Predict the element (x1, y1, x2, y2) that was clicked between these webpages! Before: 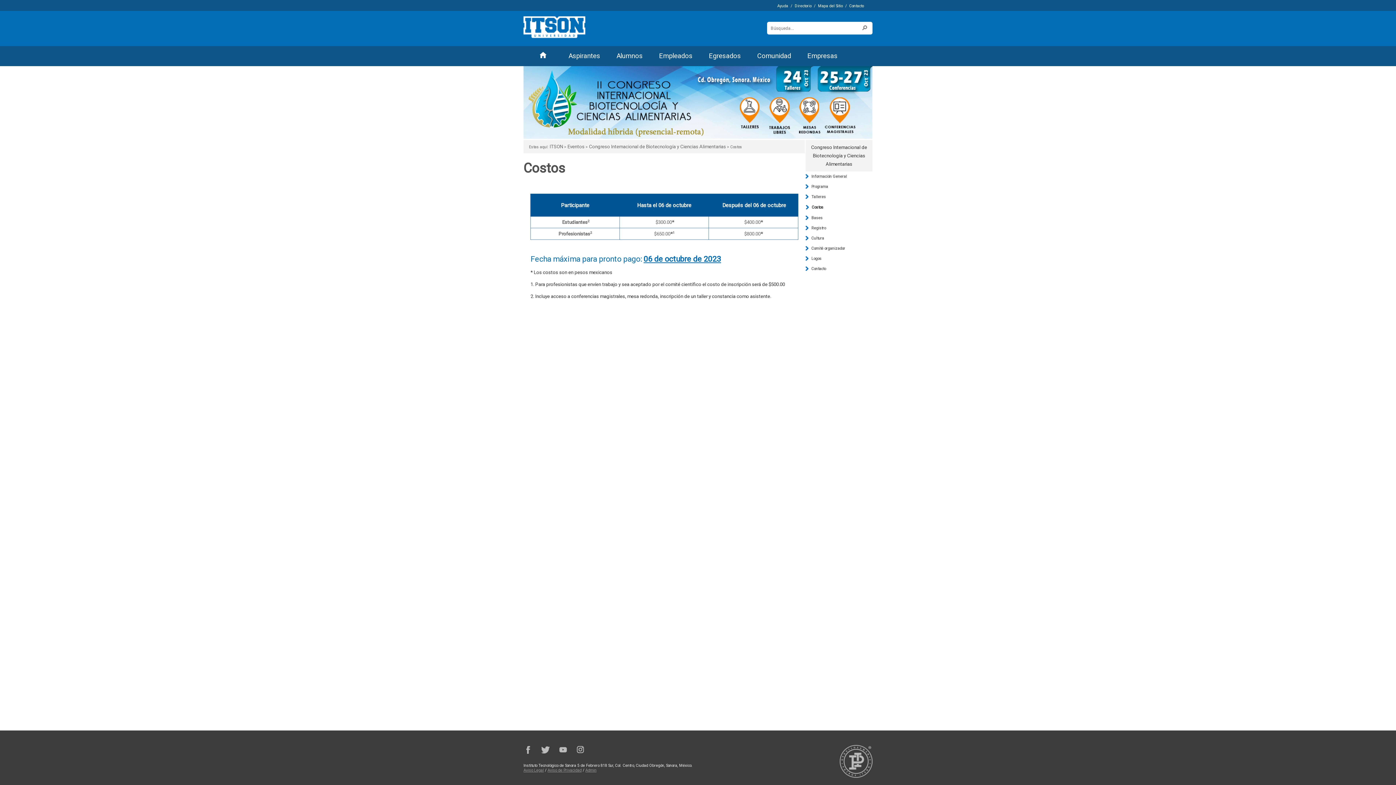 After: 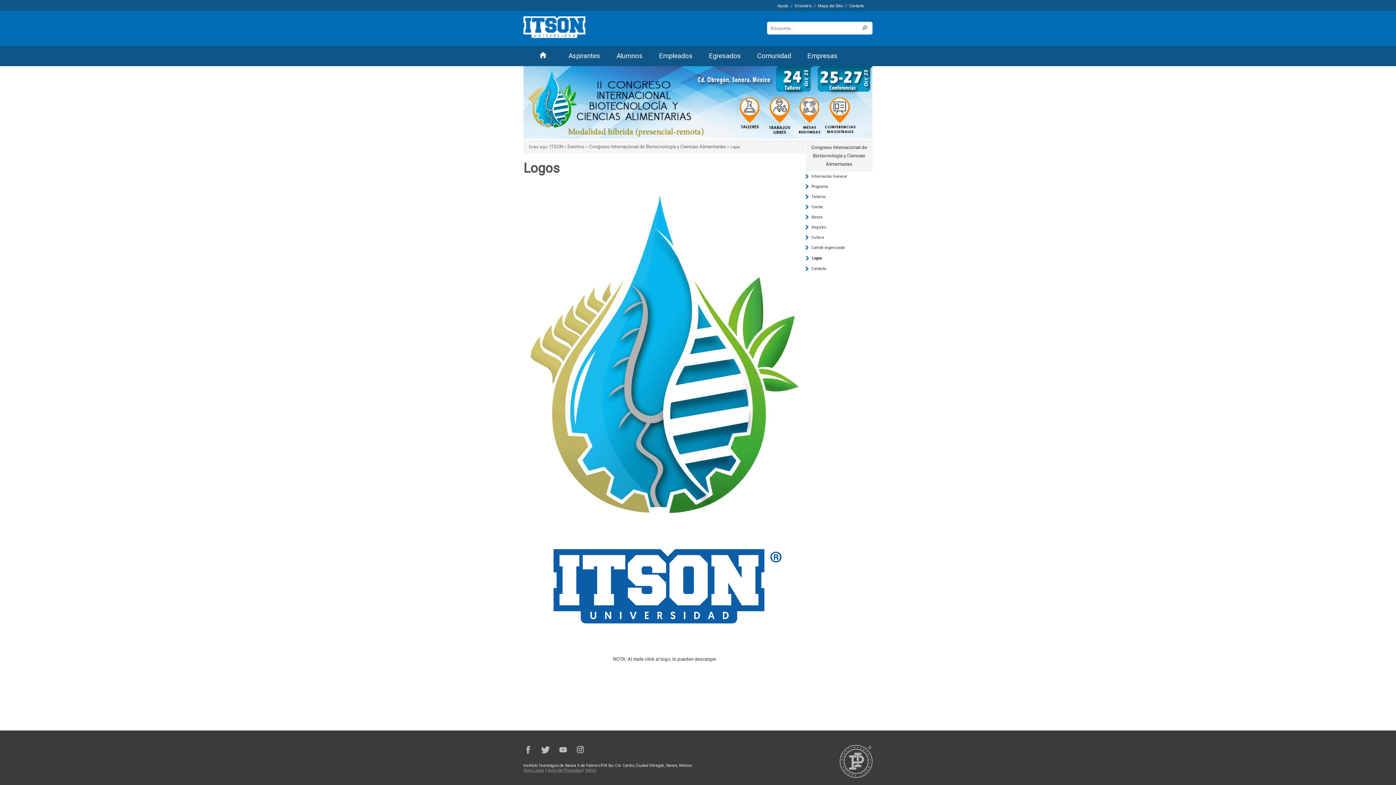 Action: label: Logos bbox: (805, 253, 871, 264)